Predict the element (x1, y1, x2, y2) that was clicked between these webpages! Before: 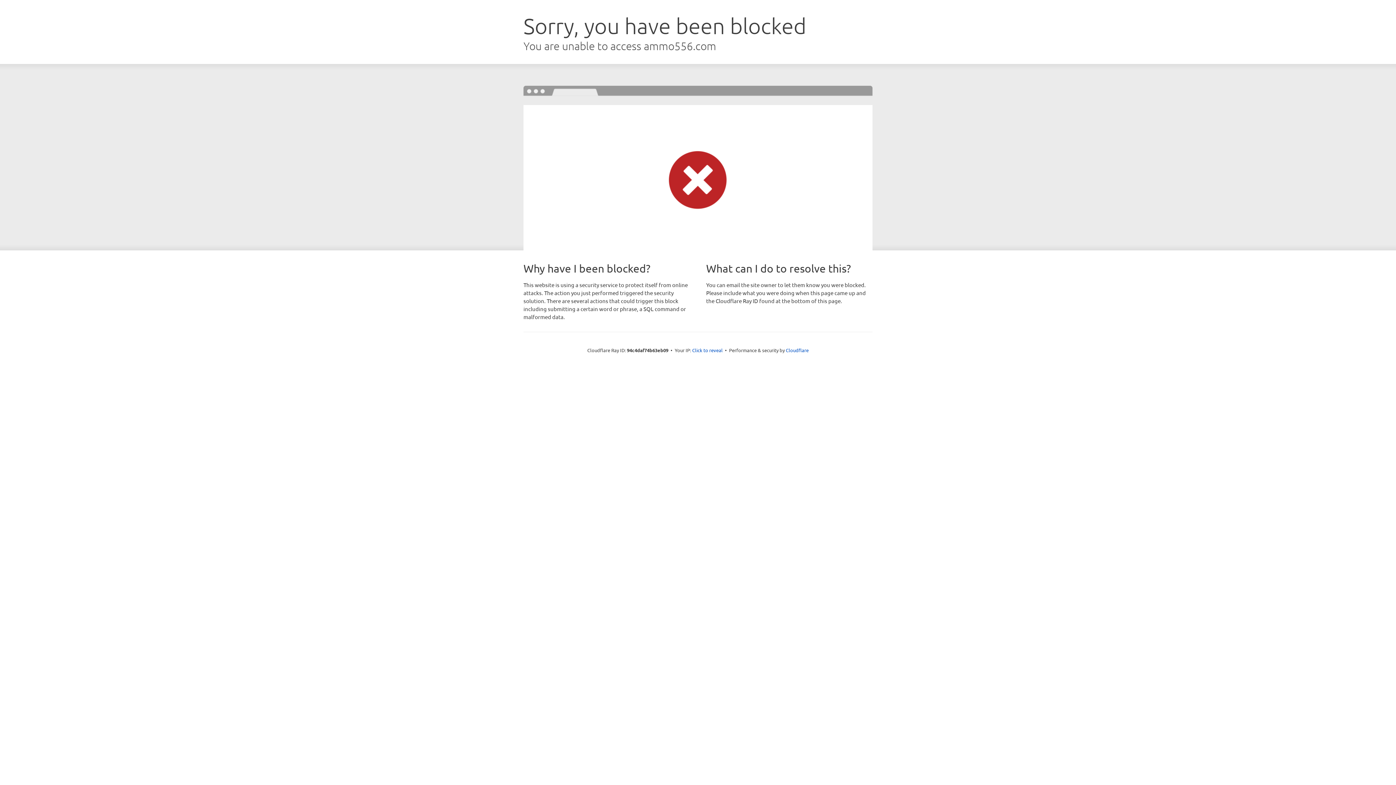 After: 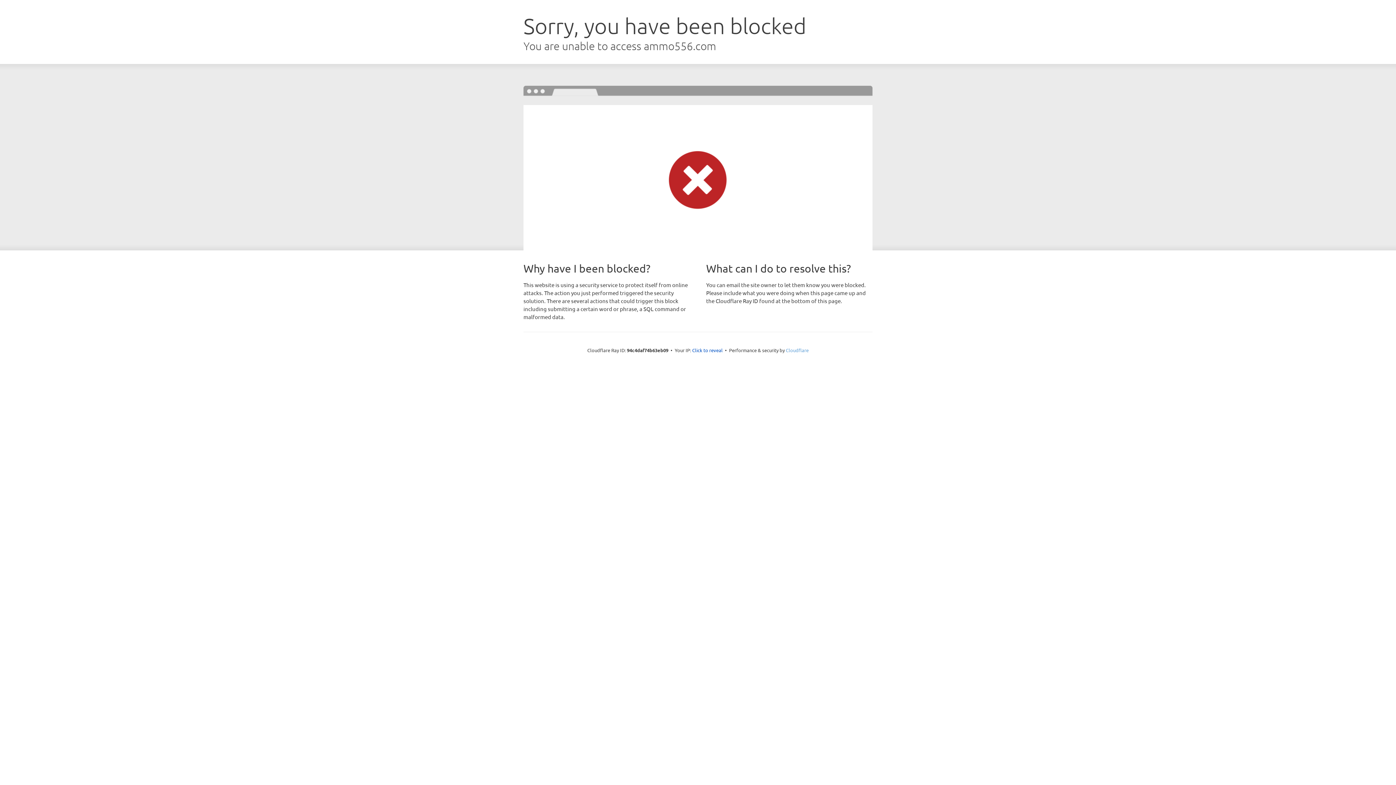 Action: label: Cloudflare bbox: (786, 347, 808, 353)